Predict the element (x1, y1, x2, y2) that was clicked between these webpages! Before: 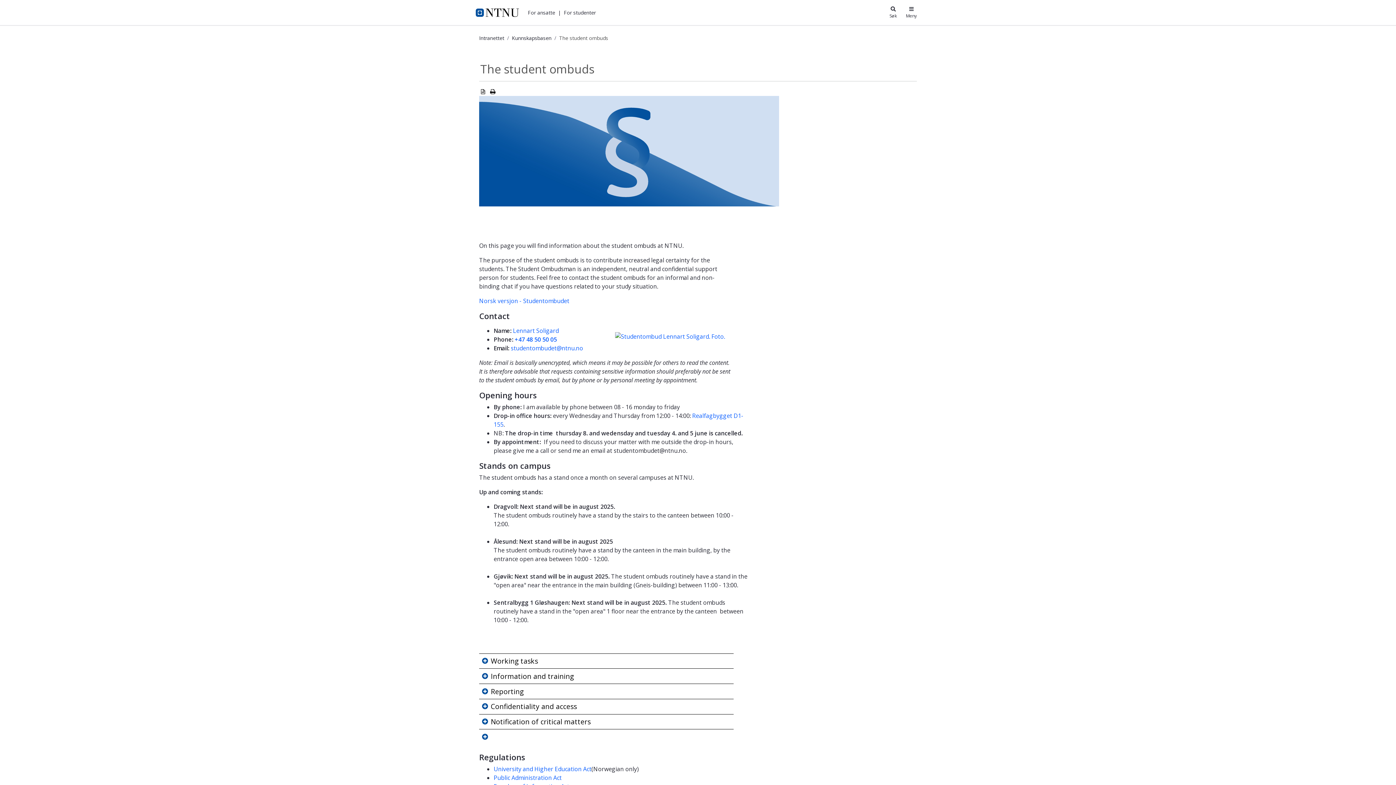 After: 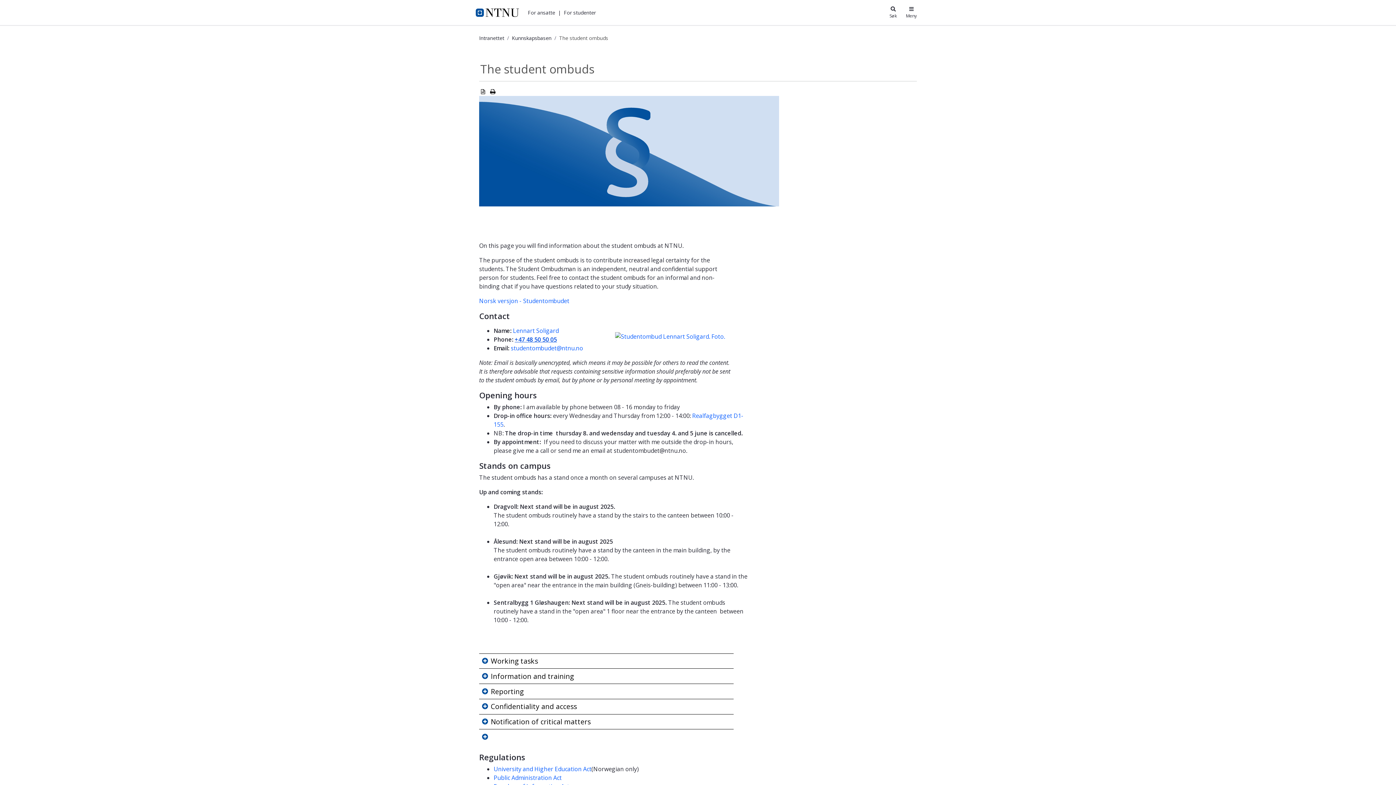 Action: bbox: (514, 335, 557, 343) label: +47 48 50 50 05